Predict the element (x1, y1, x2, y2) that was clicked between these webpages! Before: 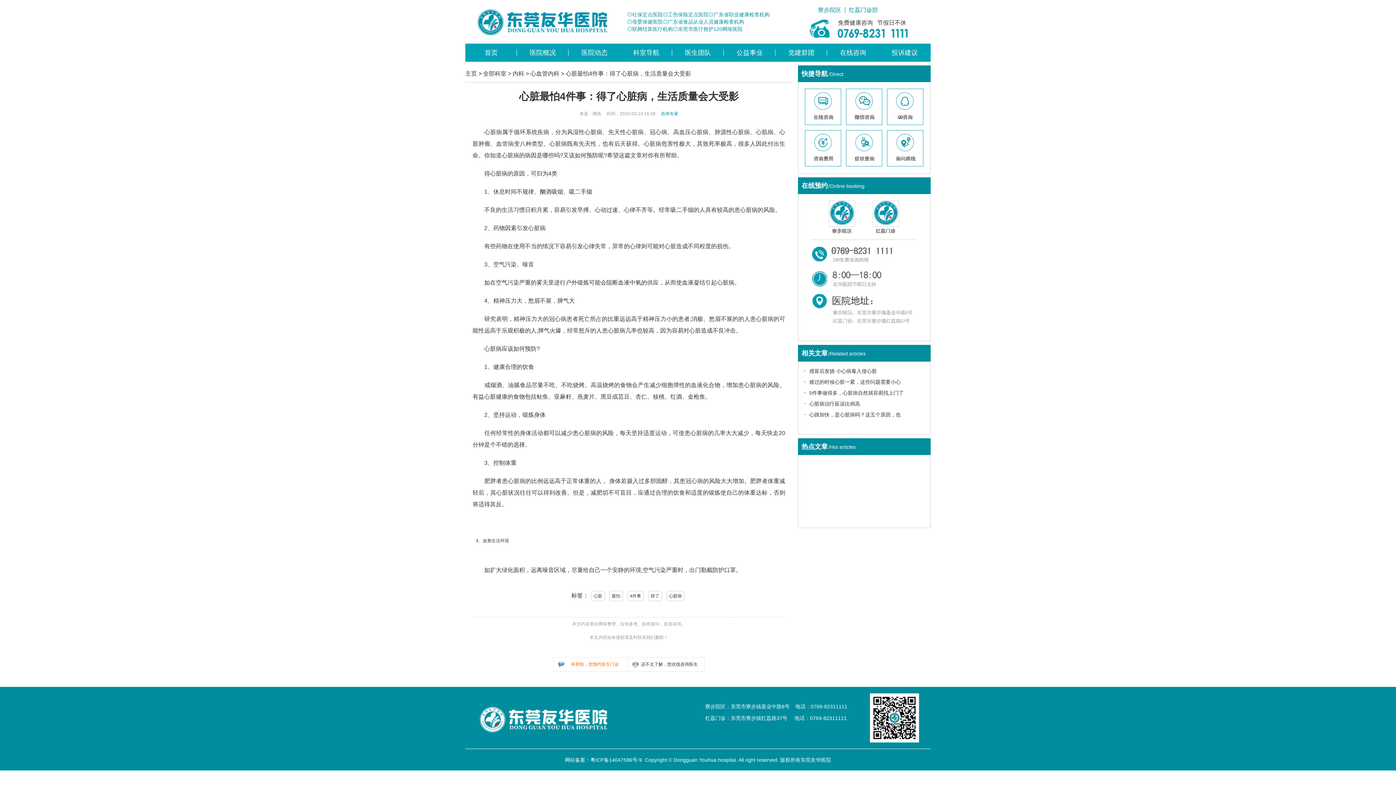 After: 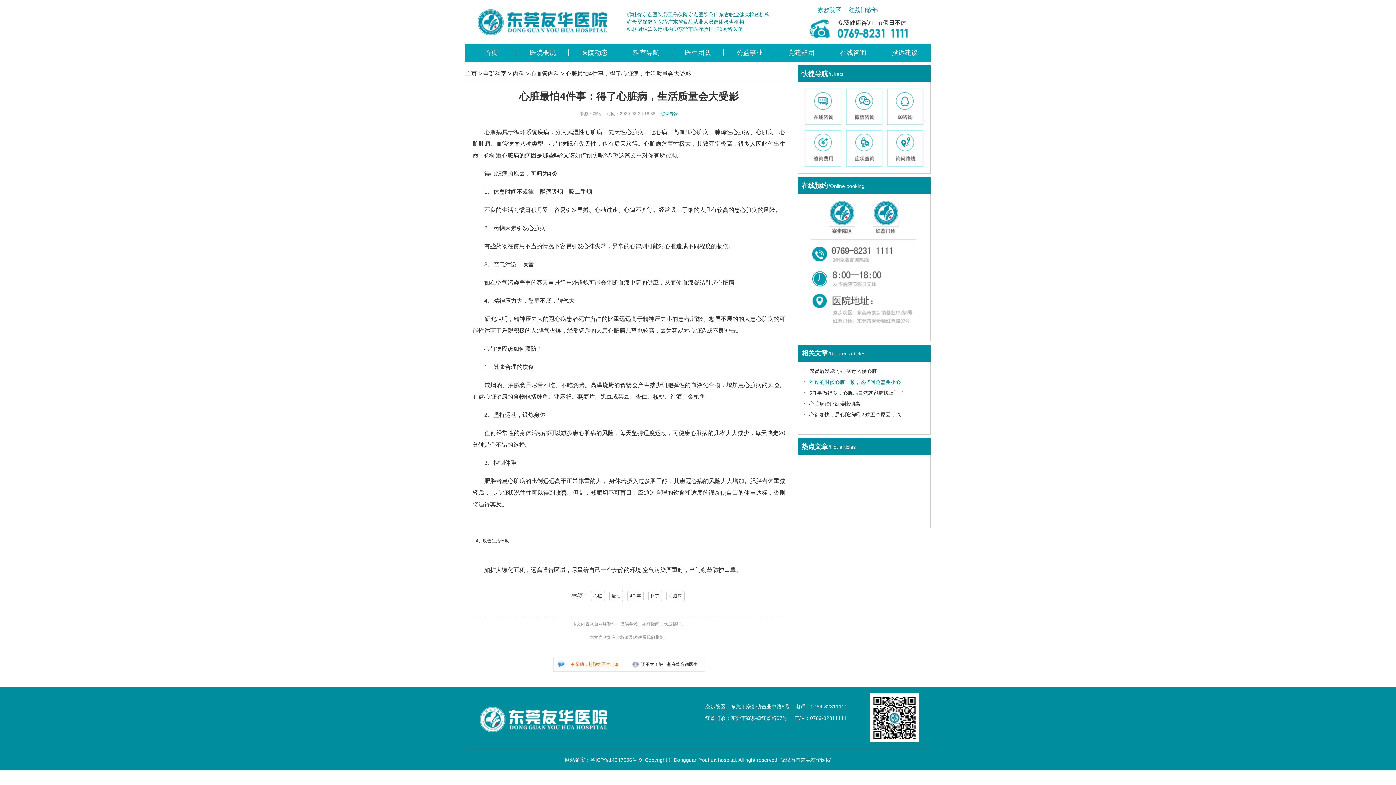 Action: label: 难过的时候心脏一紧，这些问题需要小心 bbox: (809, 379, 901, 385)